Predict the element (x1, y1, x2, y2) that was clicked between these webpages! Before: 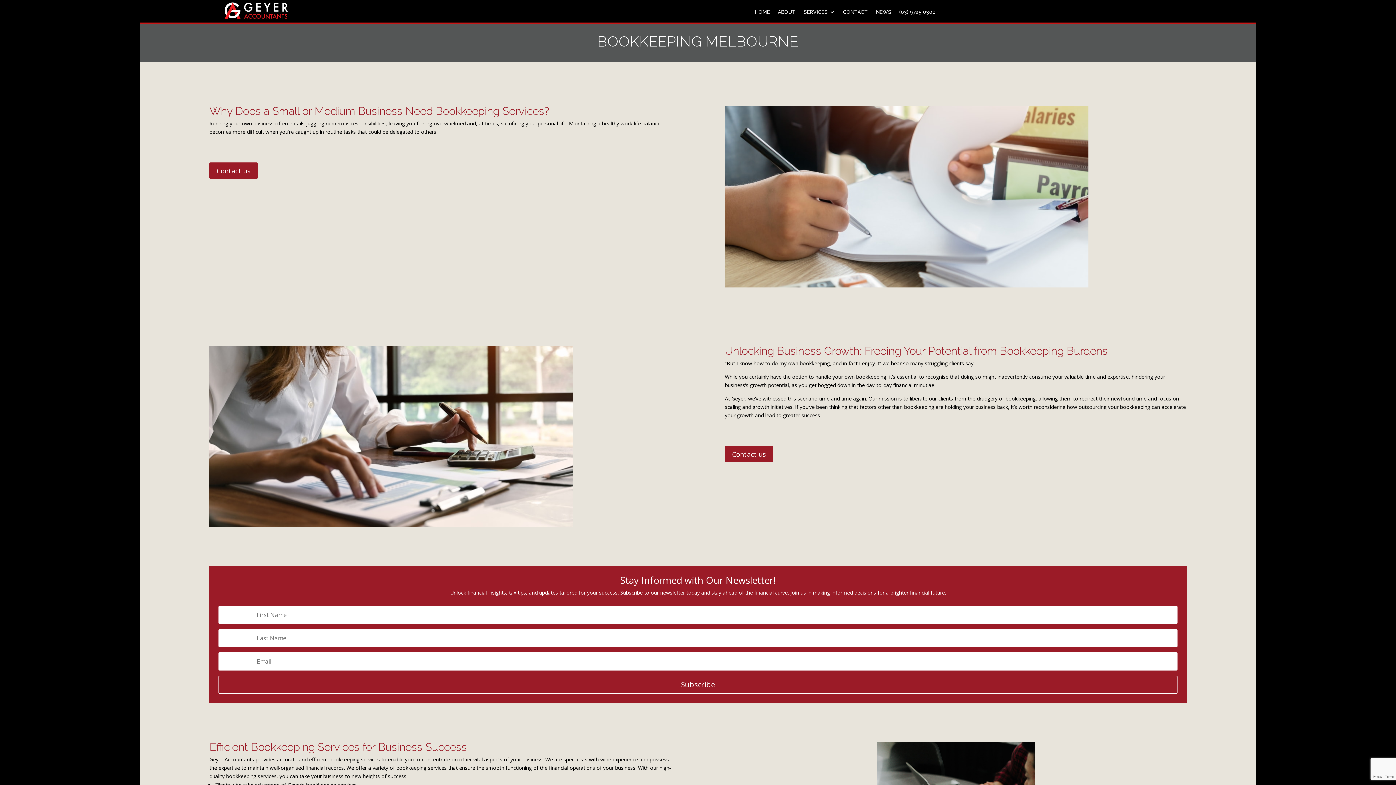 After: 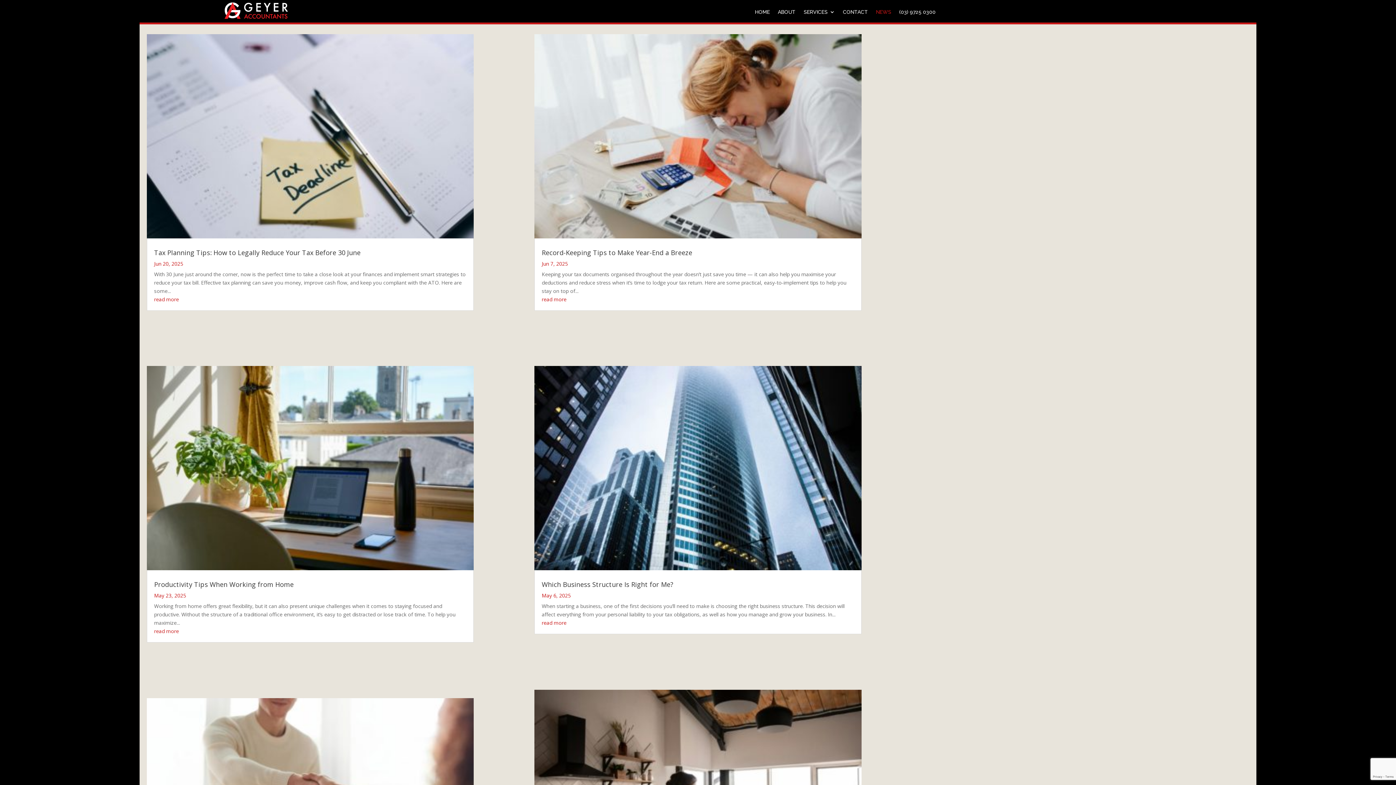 Action: label: NEWS bbox: (876, 9, 891, 17)